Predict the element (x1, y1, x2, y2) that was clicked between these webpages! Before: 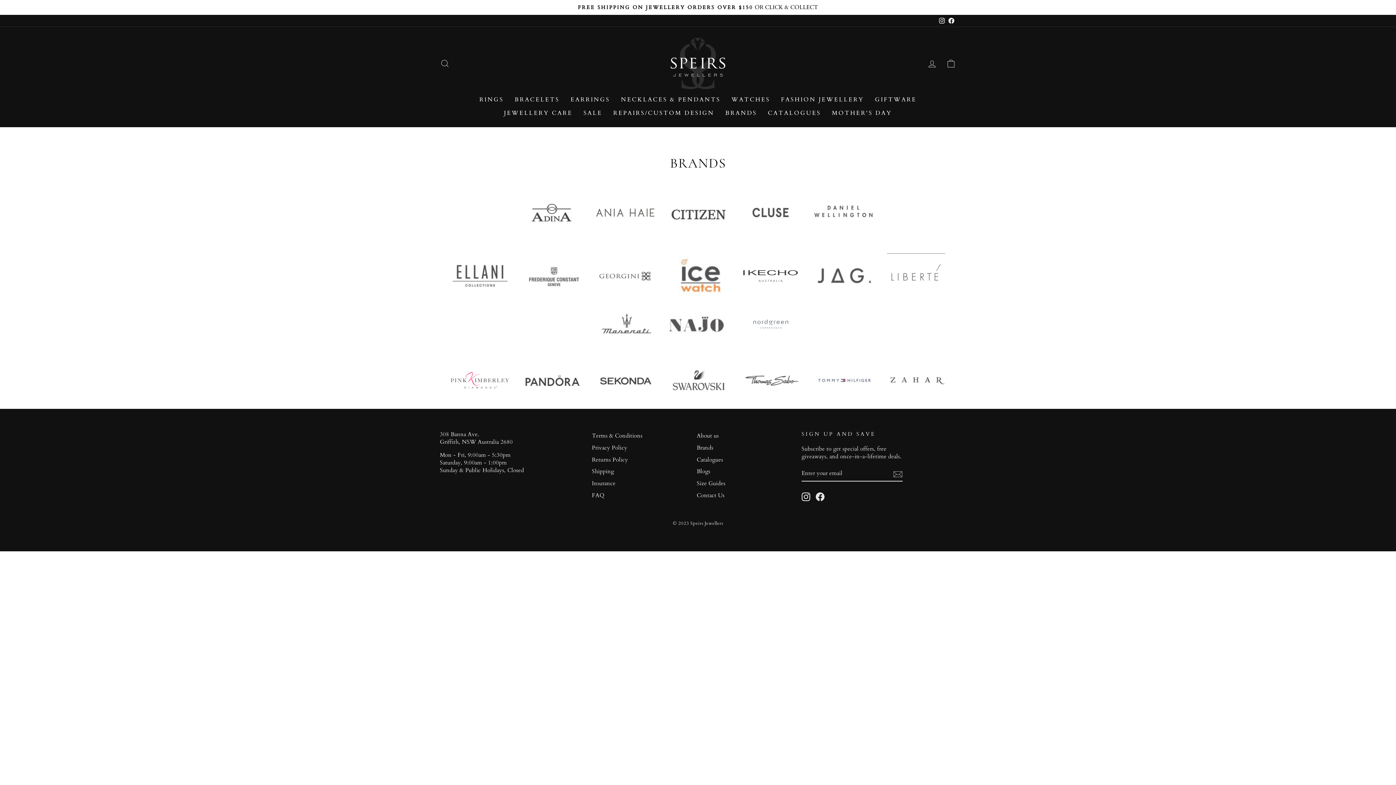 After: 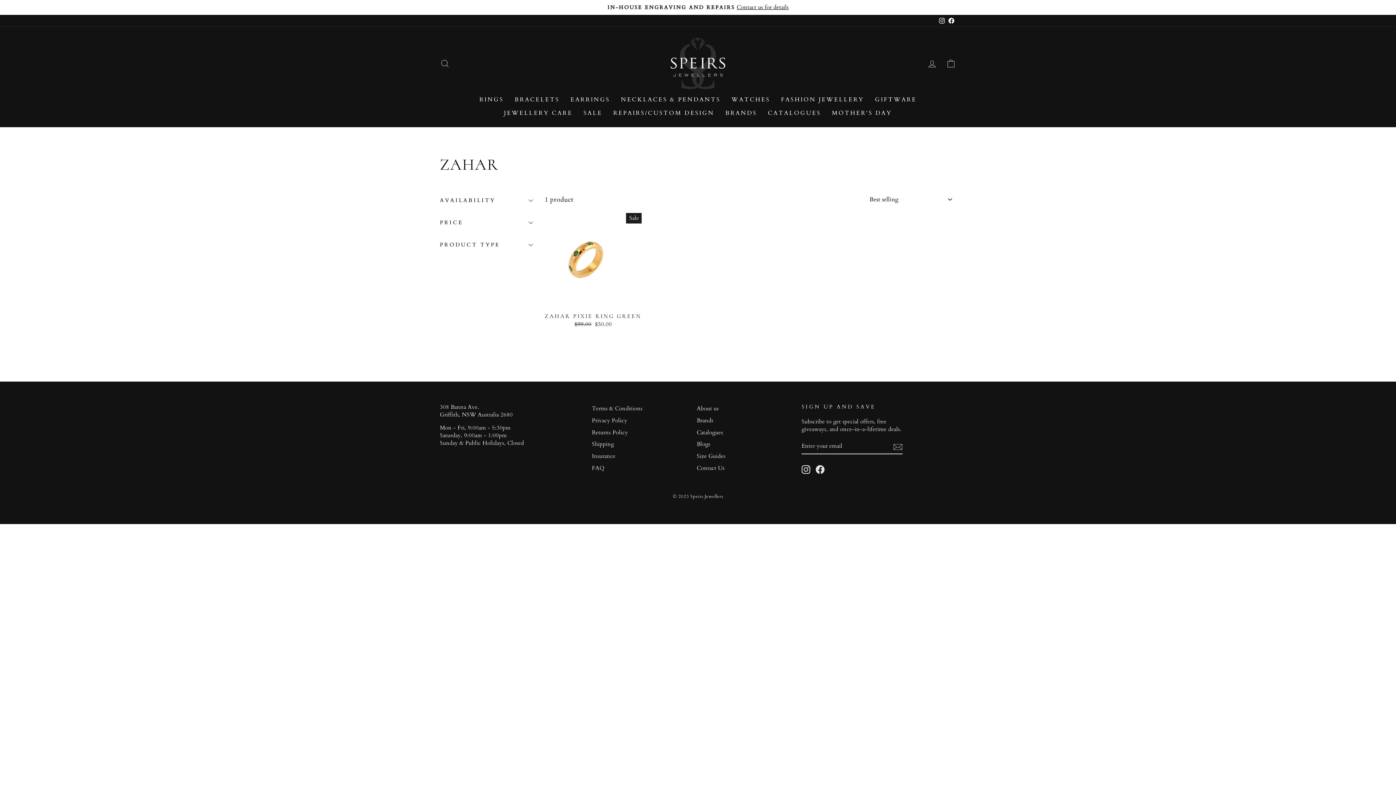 Action: bbox: (887, 374, 945, 386)